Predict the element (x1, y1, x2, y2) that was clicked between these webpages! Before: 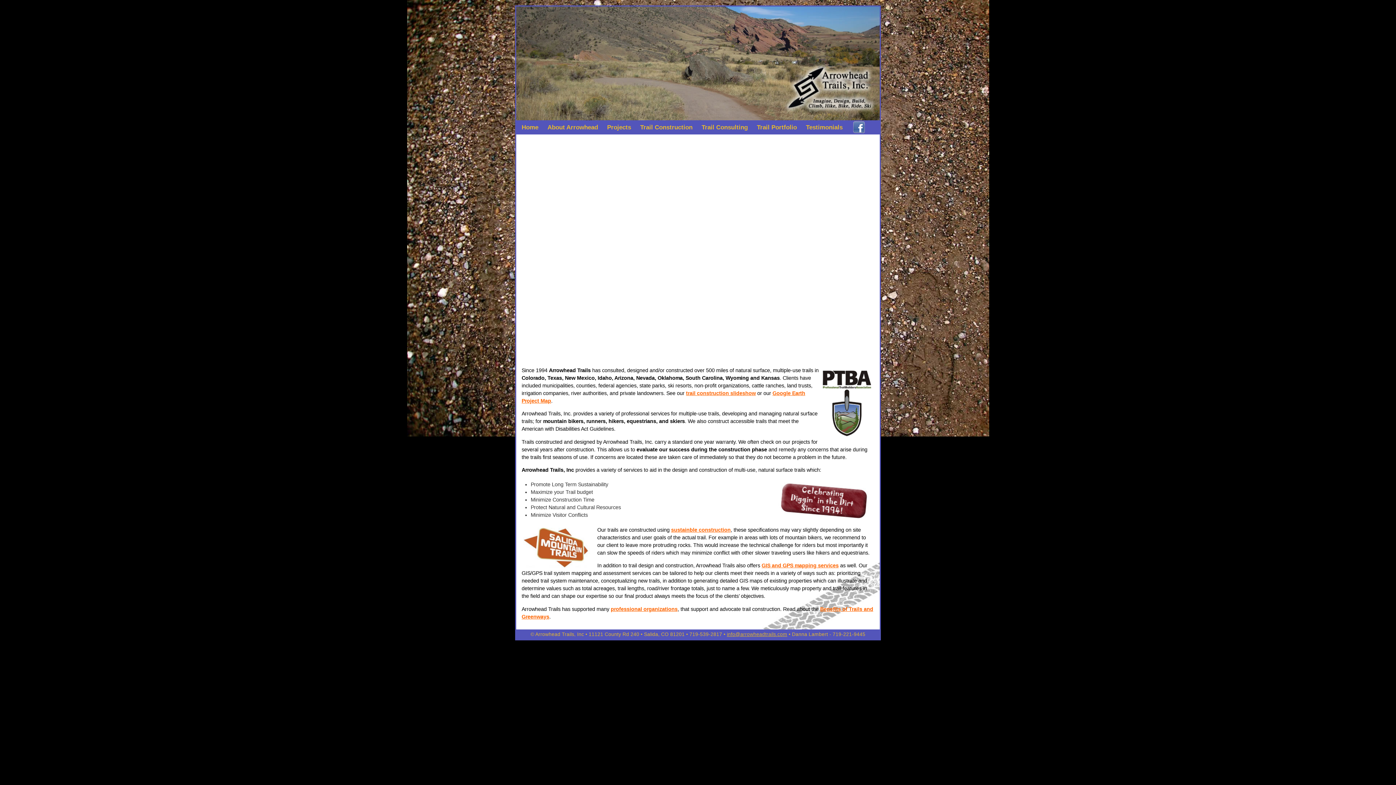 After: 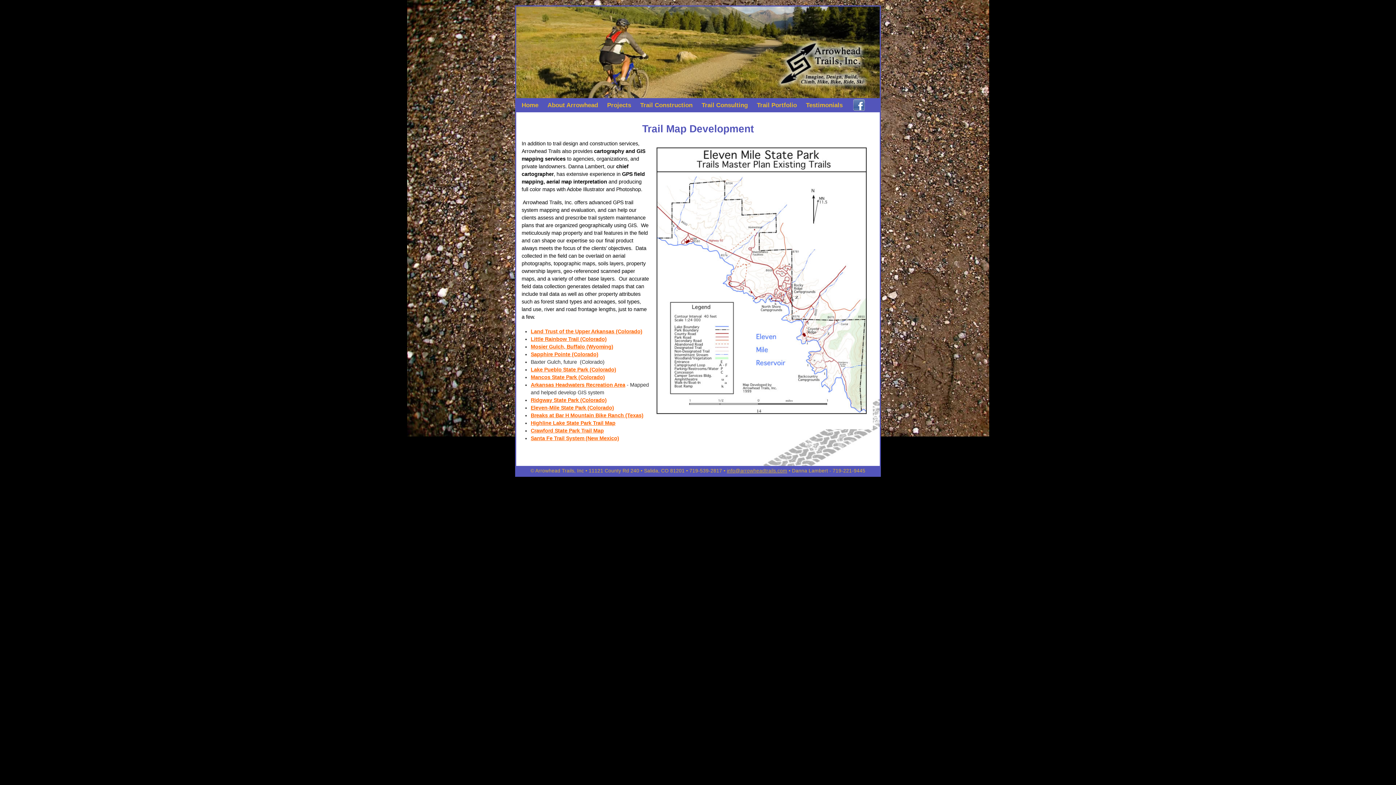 Action: bbox: (761, 562, 838, 568) label: GIS and GPS mapping services